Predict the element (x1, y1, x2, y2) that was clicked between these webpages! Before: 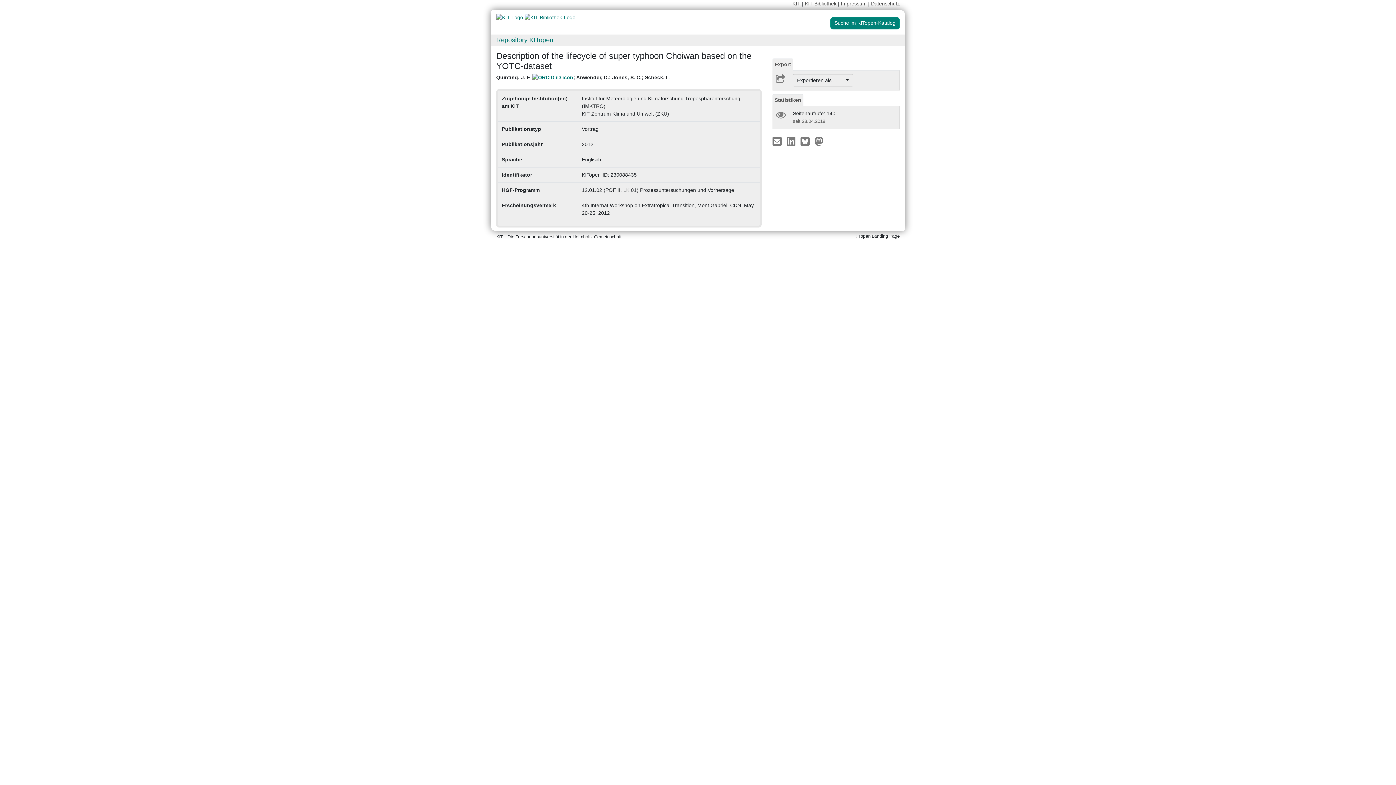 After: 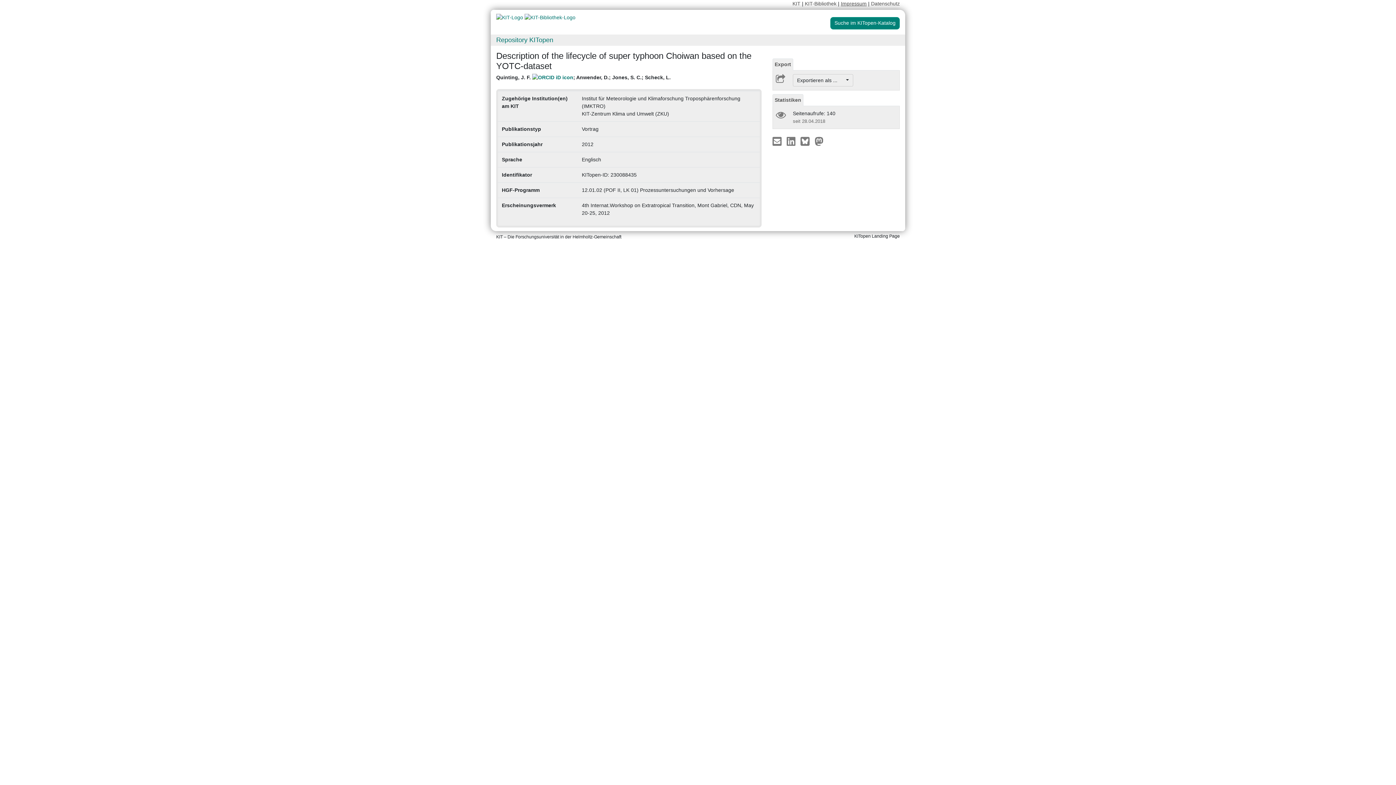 Action: bbox: (841, 0, 866, 6) label: Impressum